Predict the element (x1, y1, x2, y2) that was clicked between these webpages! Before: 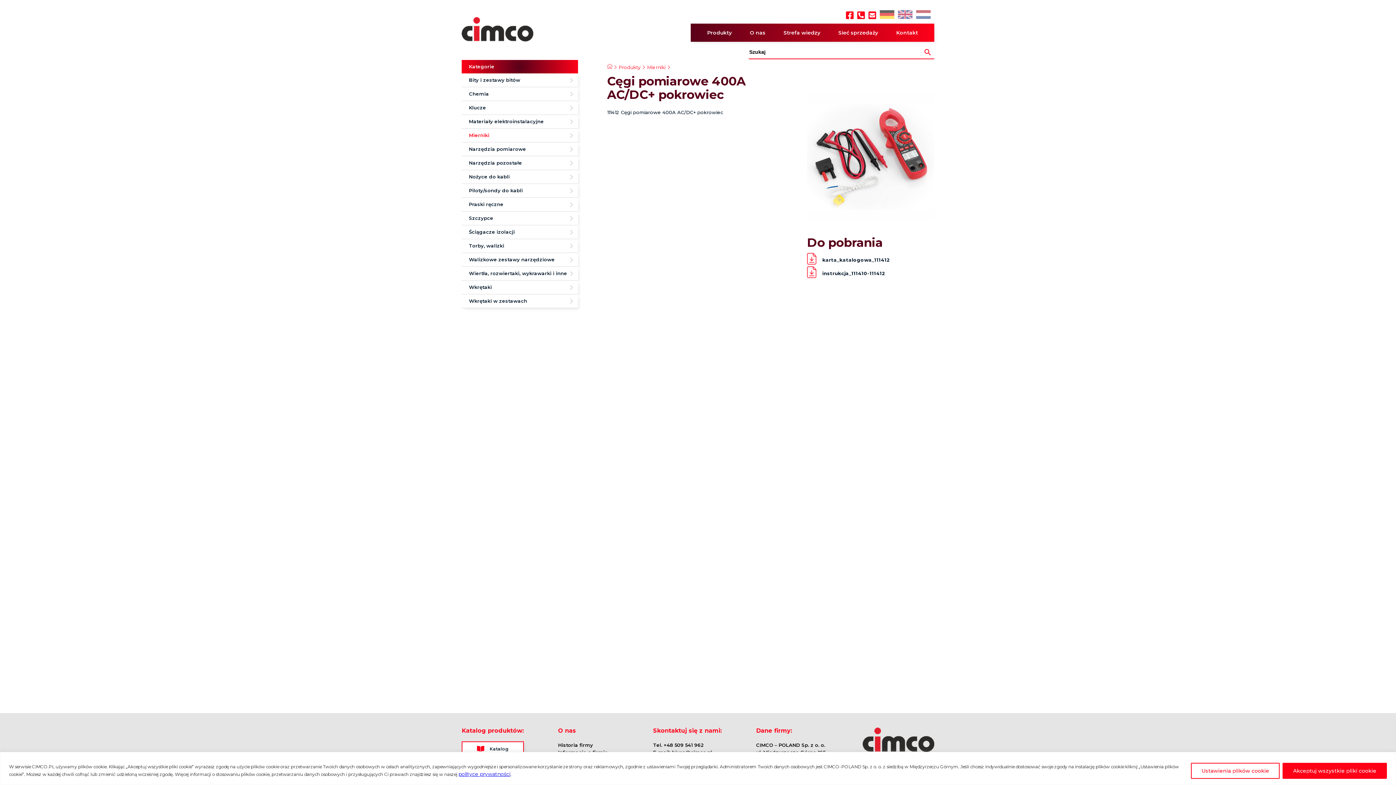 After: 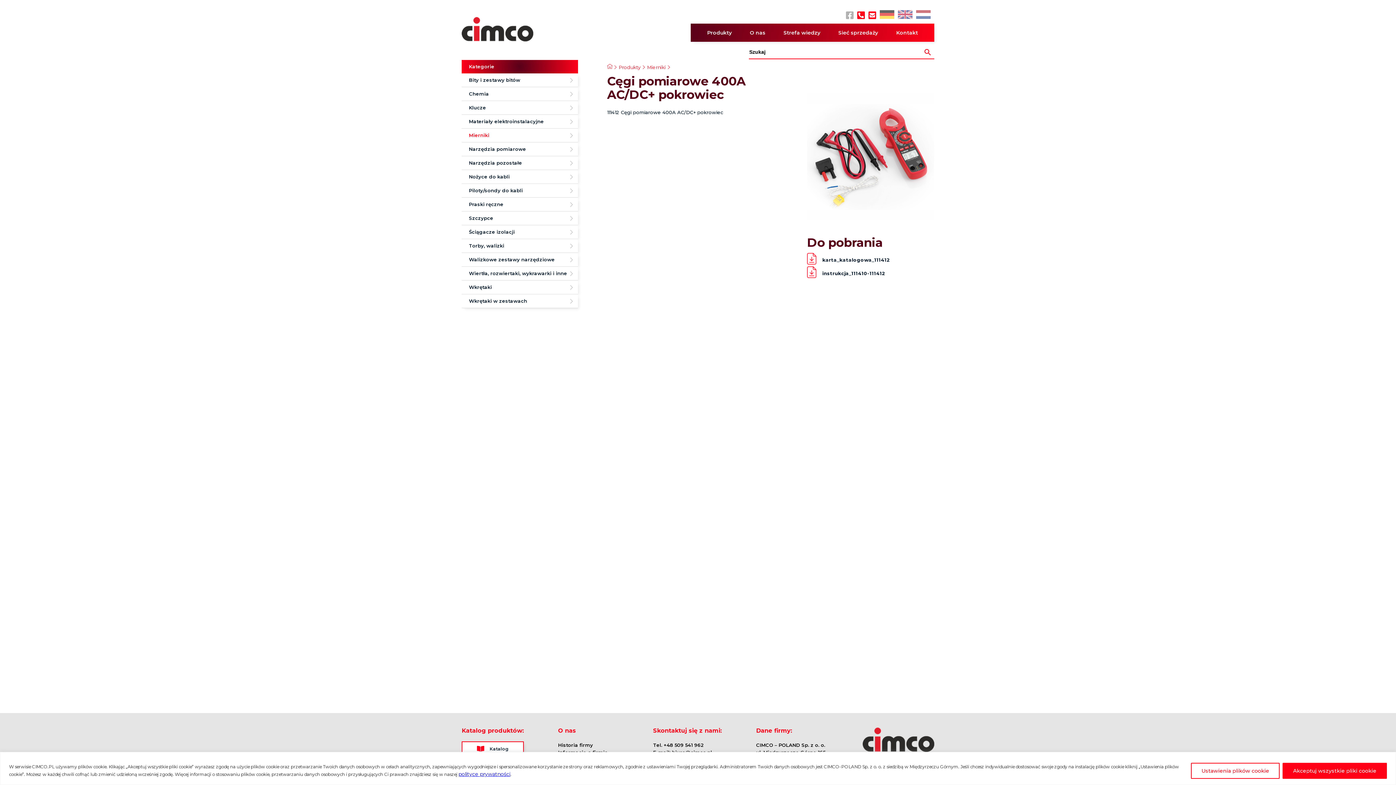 Action: bbox: (846, 12, 853, 19)